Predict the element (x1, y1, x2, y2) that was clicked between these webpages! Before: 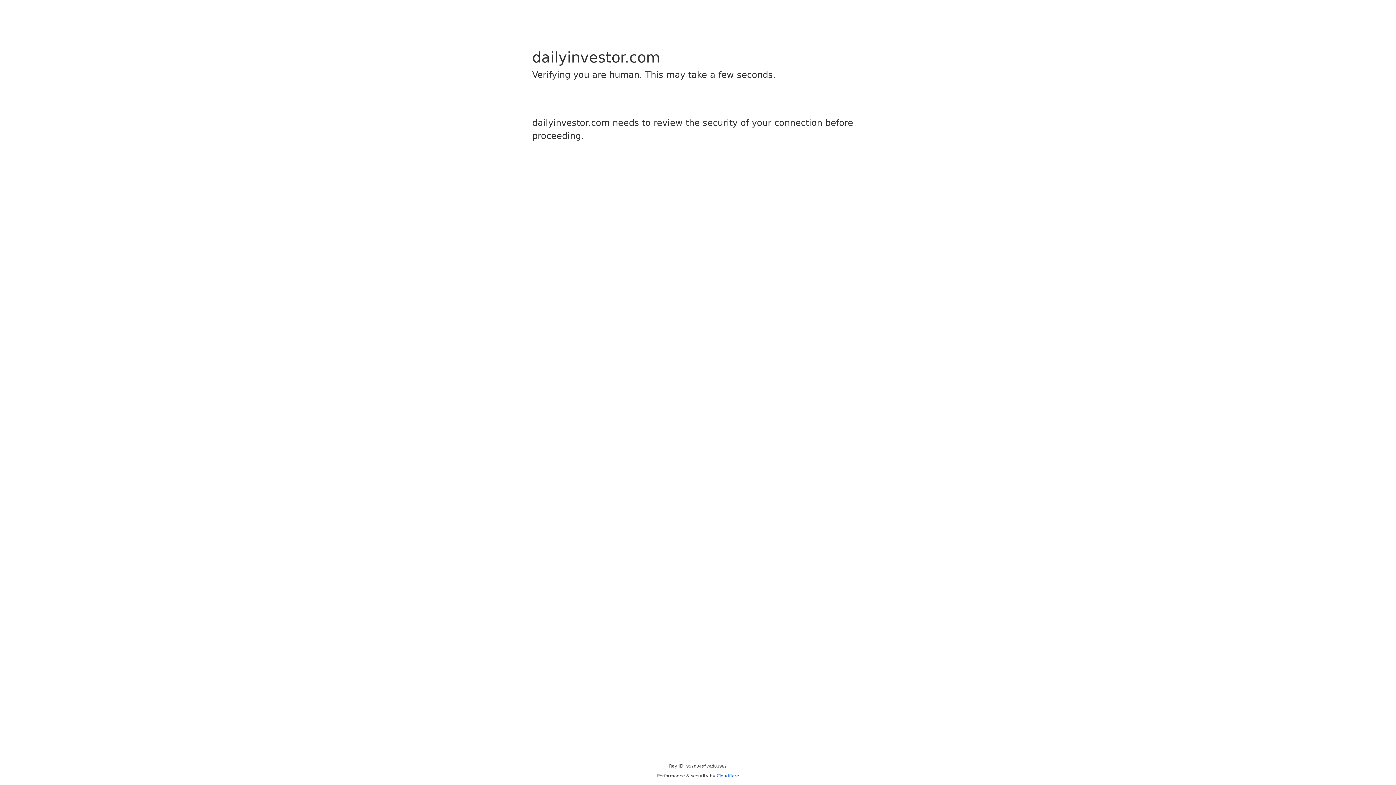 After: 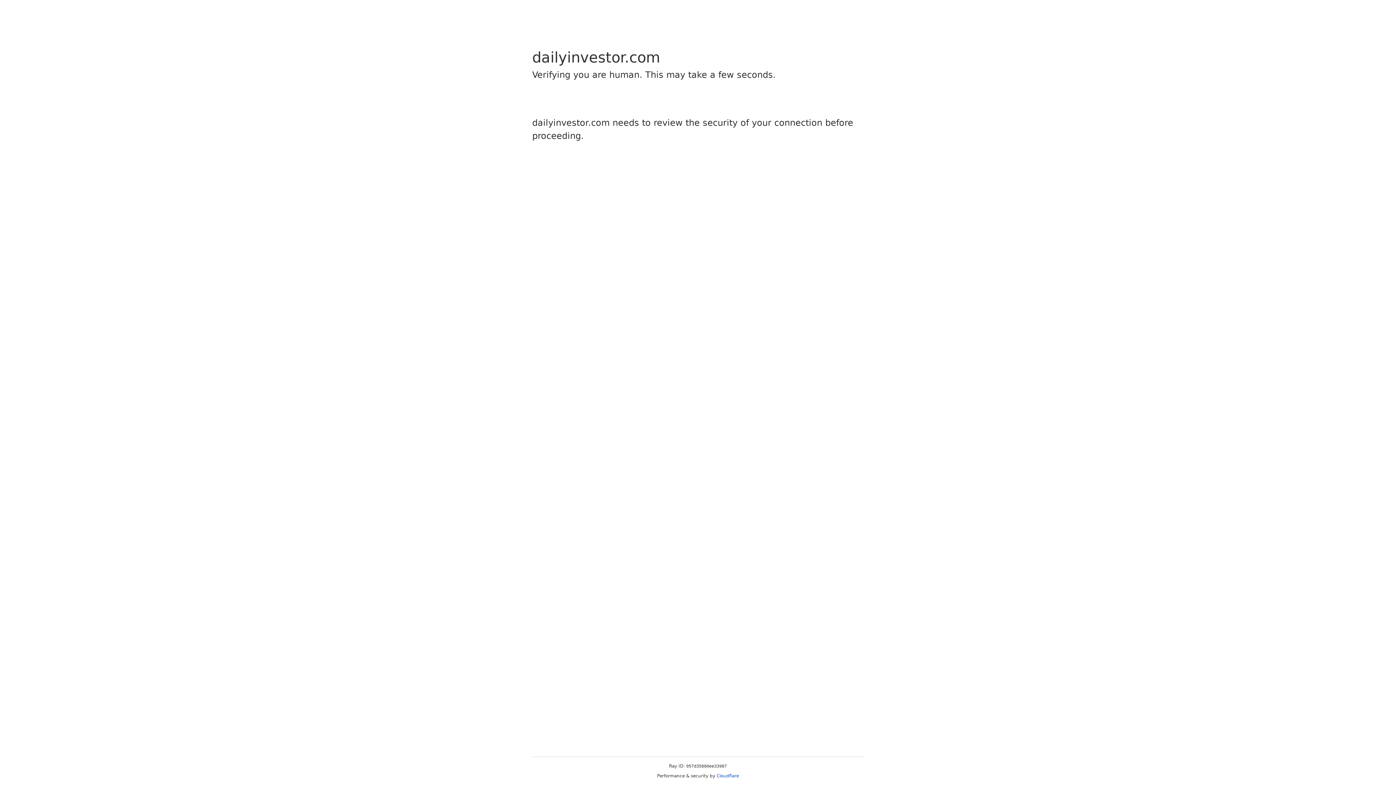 Action: label: Cloudflare bbox: (716, 773, 739, 778)